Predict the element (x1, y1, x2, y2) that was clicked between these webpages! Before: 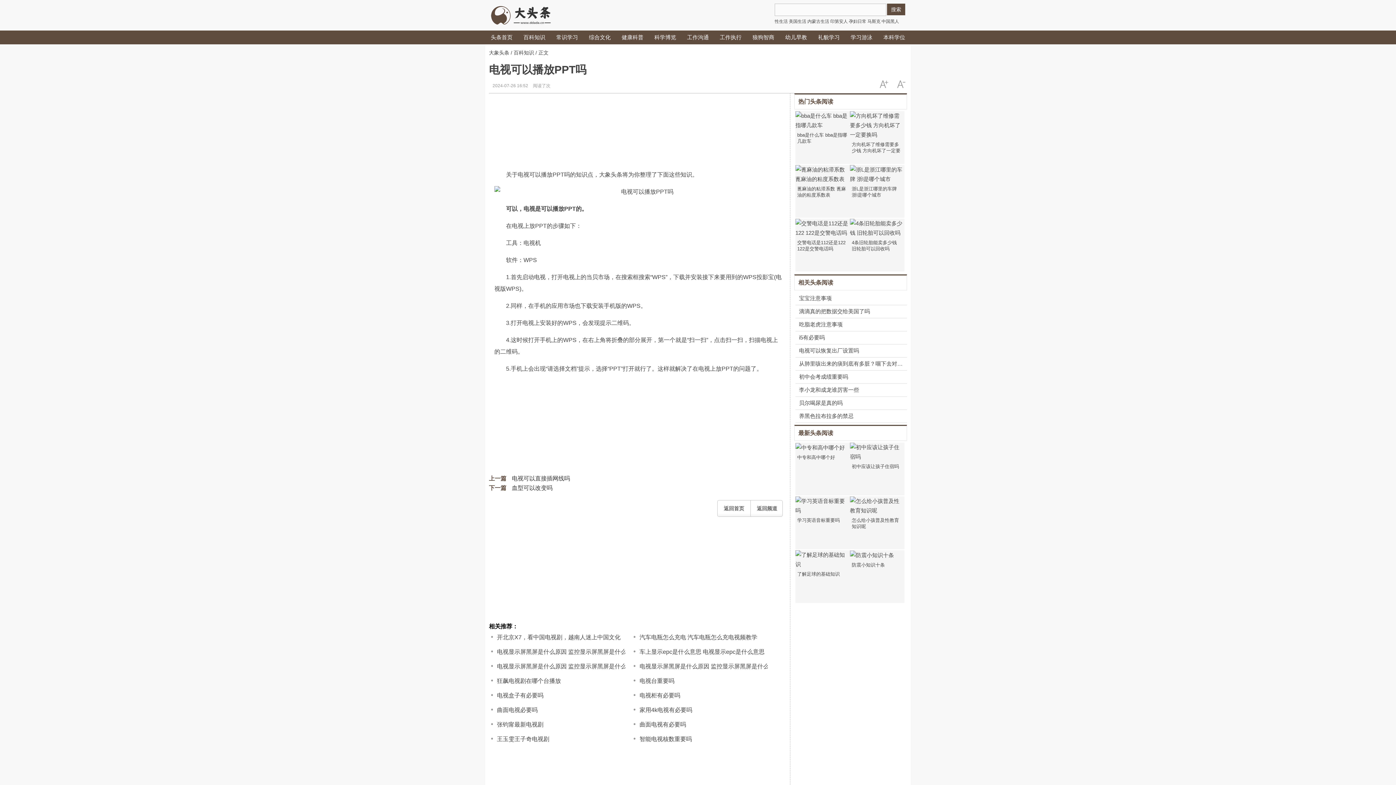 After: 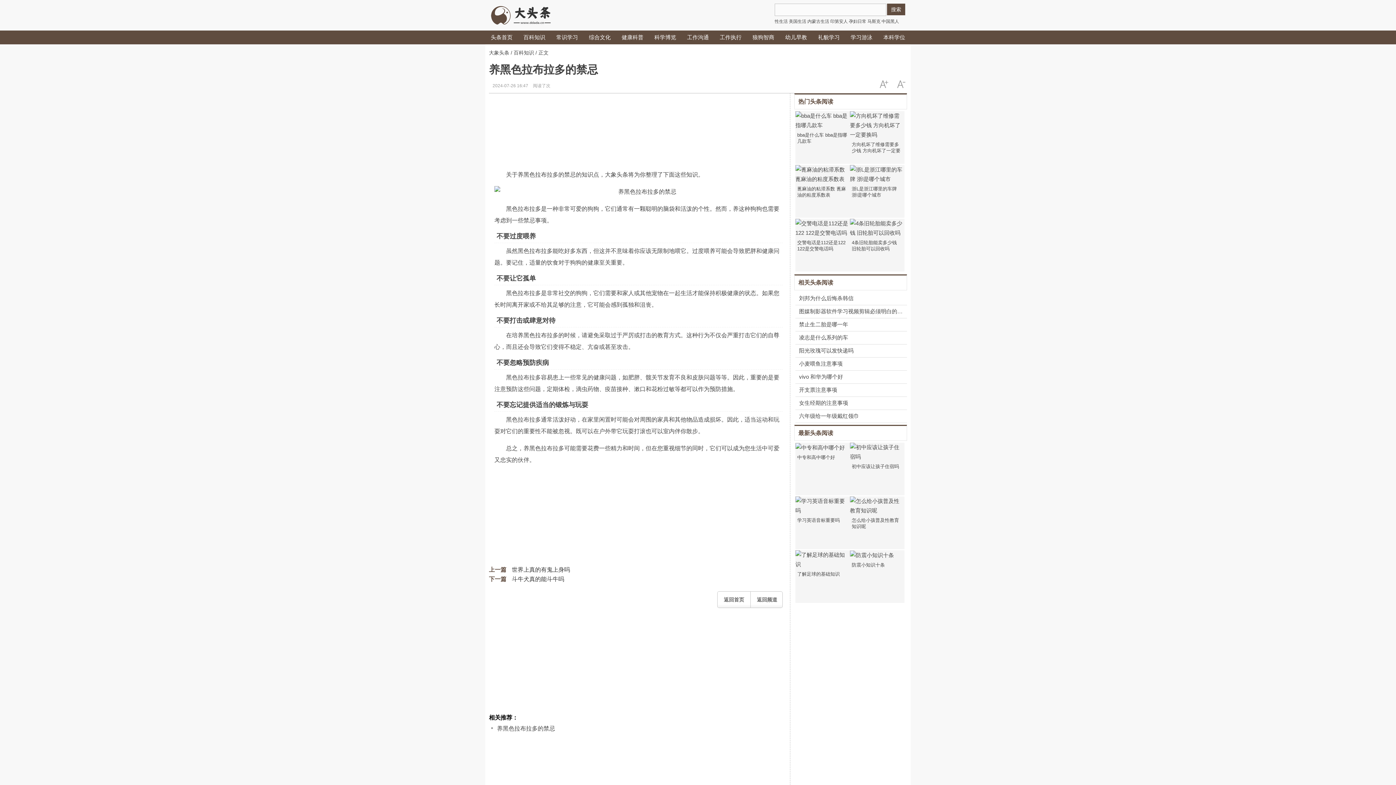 Action: label: 养黑色拉布拉多的禁忌 bbox: (799, 413, 853, 419)